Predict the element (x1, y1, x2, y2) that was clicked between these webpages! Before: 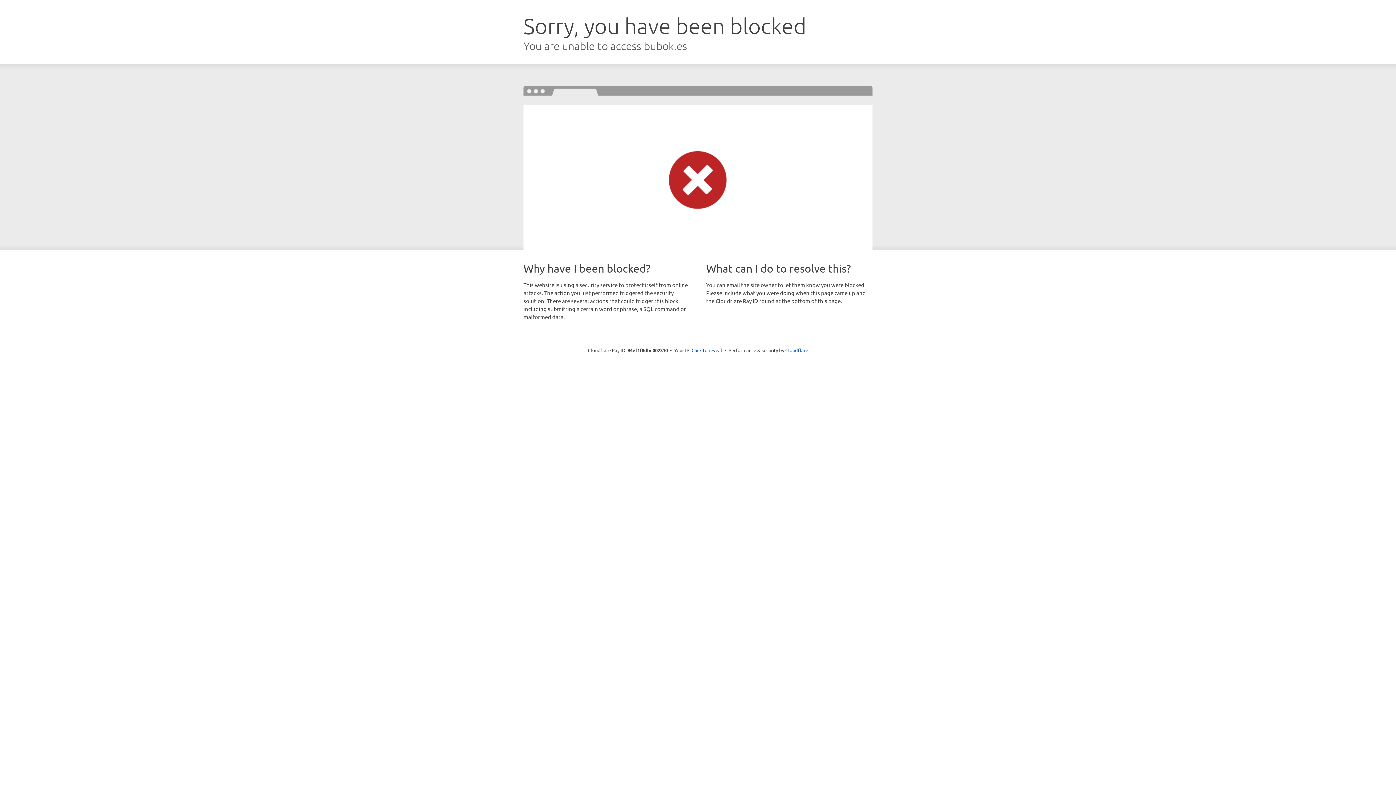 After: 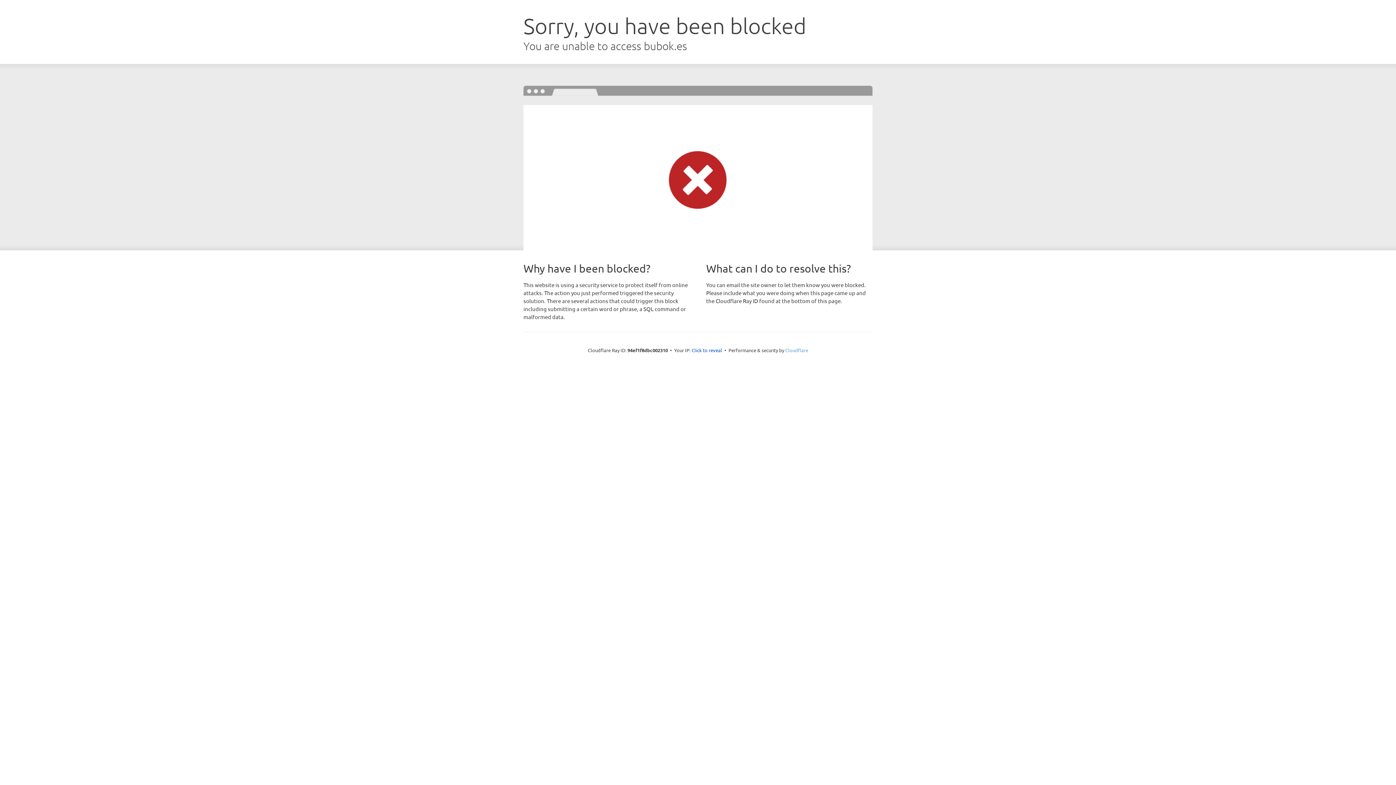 Action: label: Cloudflare bbox: (785, 347, 808, 353)